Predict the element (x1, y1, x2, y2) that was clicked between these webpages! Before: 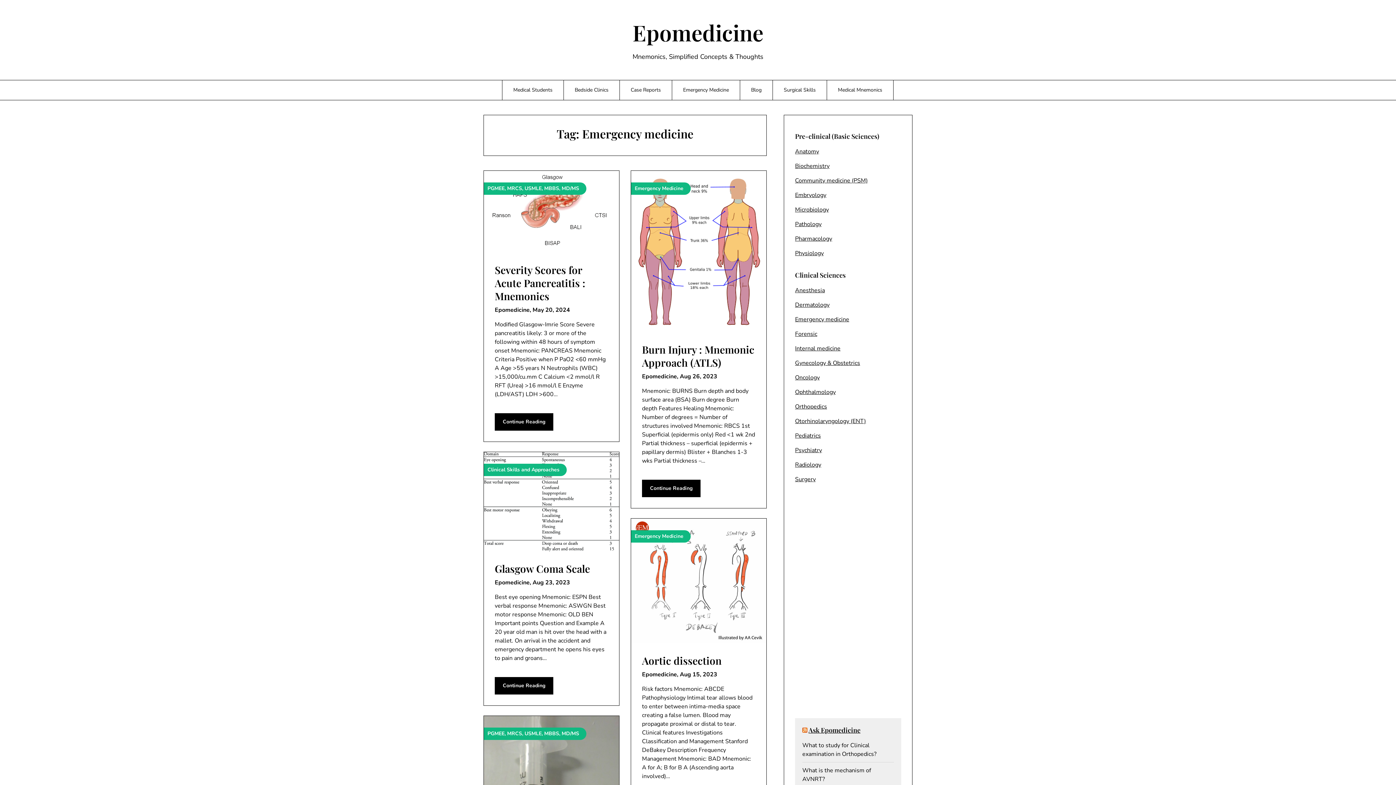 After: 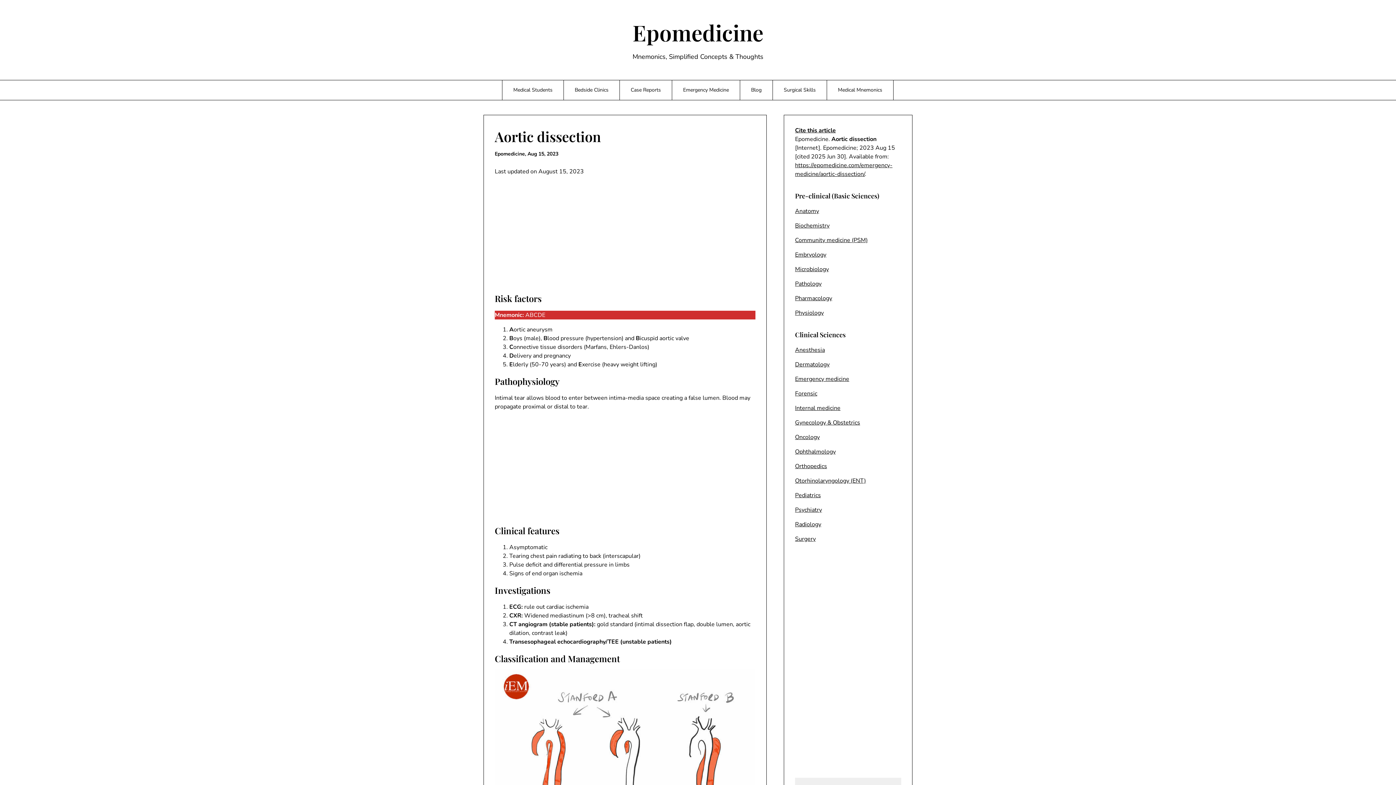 Action: bbox: (631, 518, 766, 643) label: Emergency Medicine